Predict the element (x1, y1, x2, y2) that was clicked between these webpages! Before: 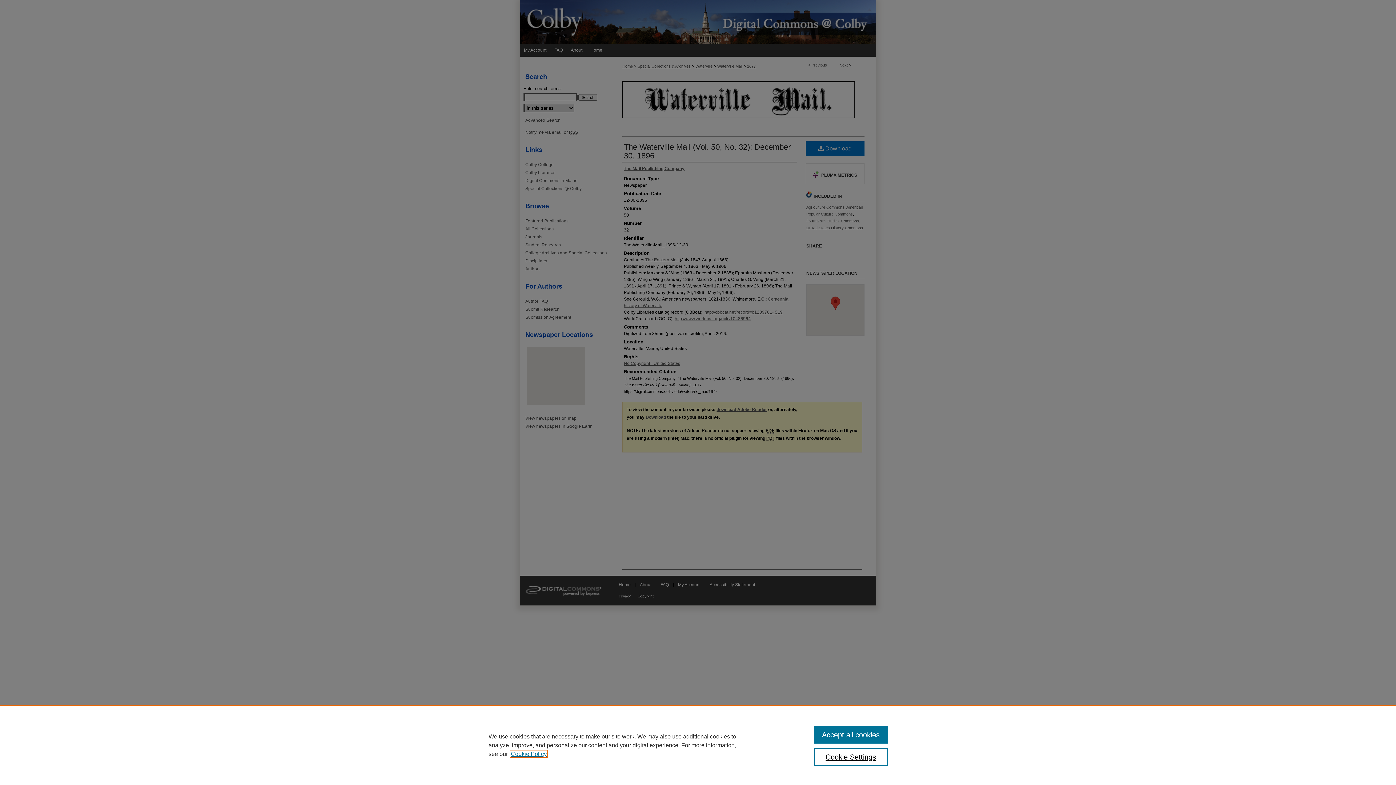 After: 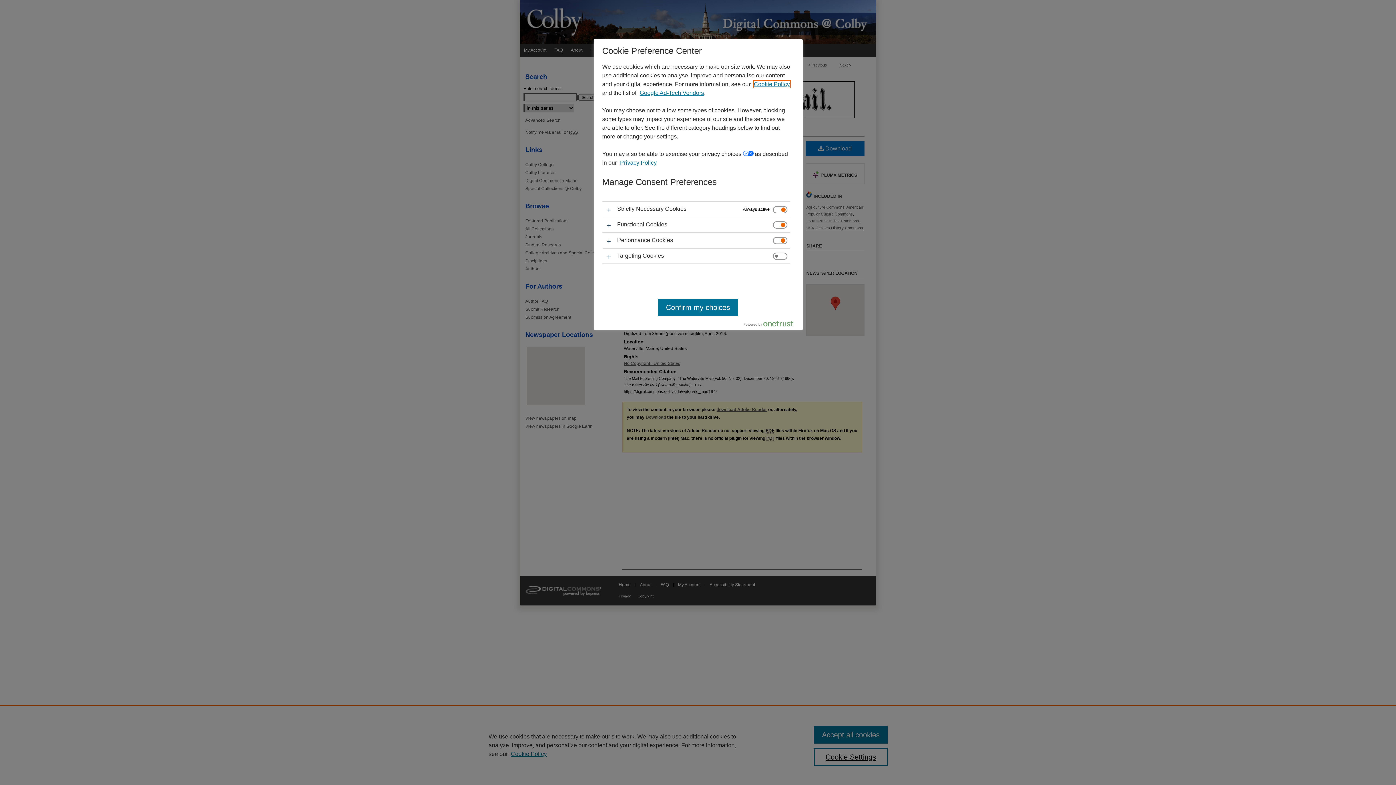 Action: label: Cookie Settings bbox: (814, 748, 887, 766)